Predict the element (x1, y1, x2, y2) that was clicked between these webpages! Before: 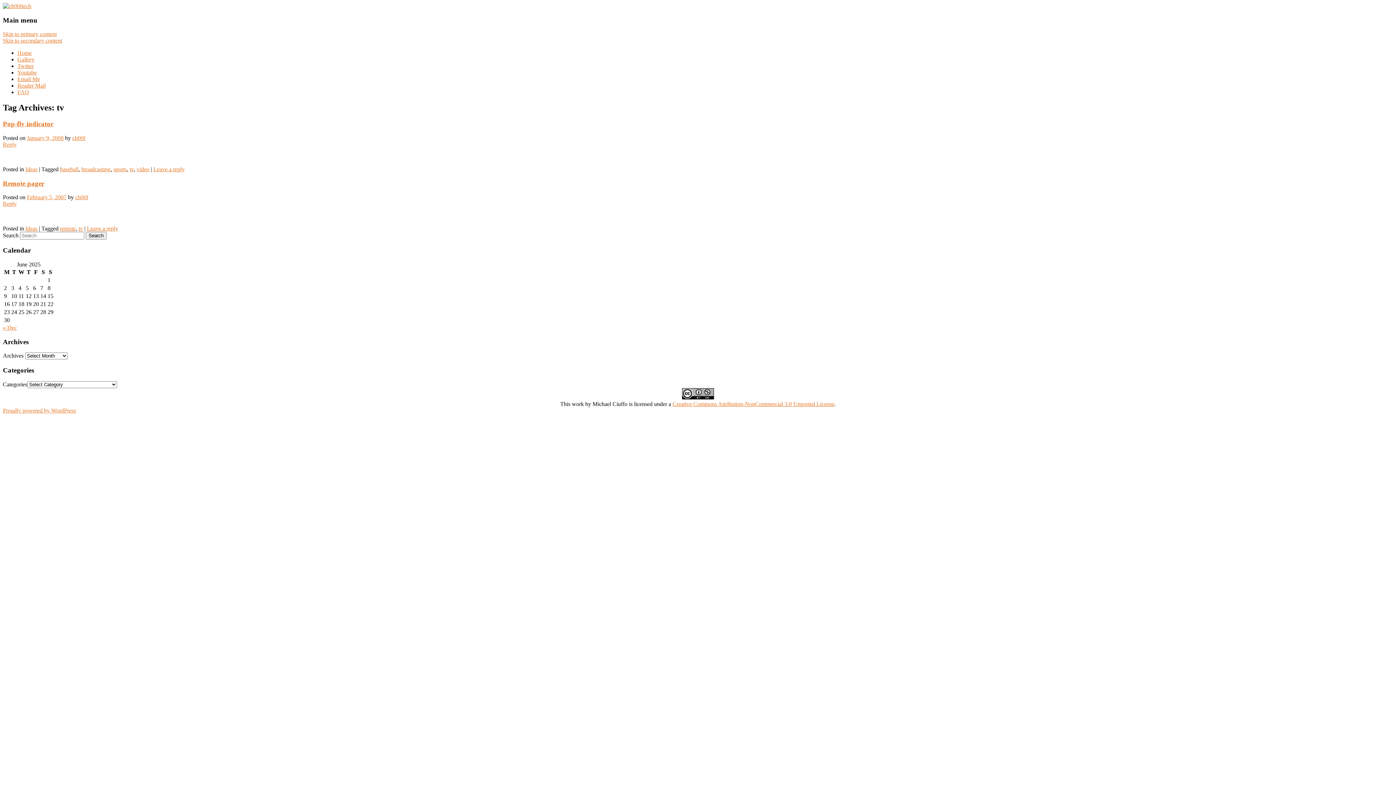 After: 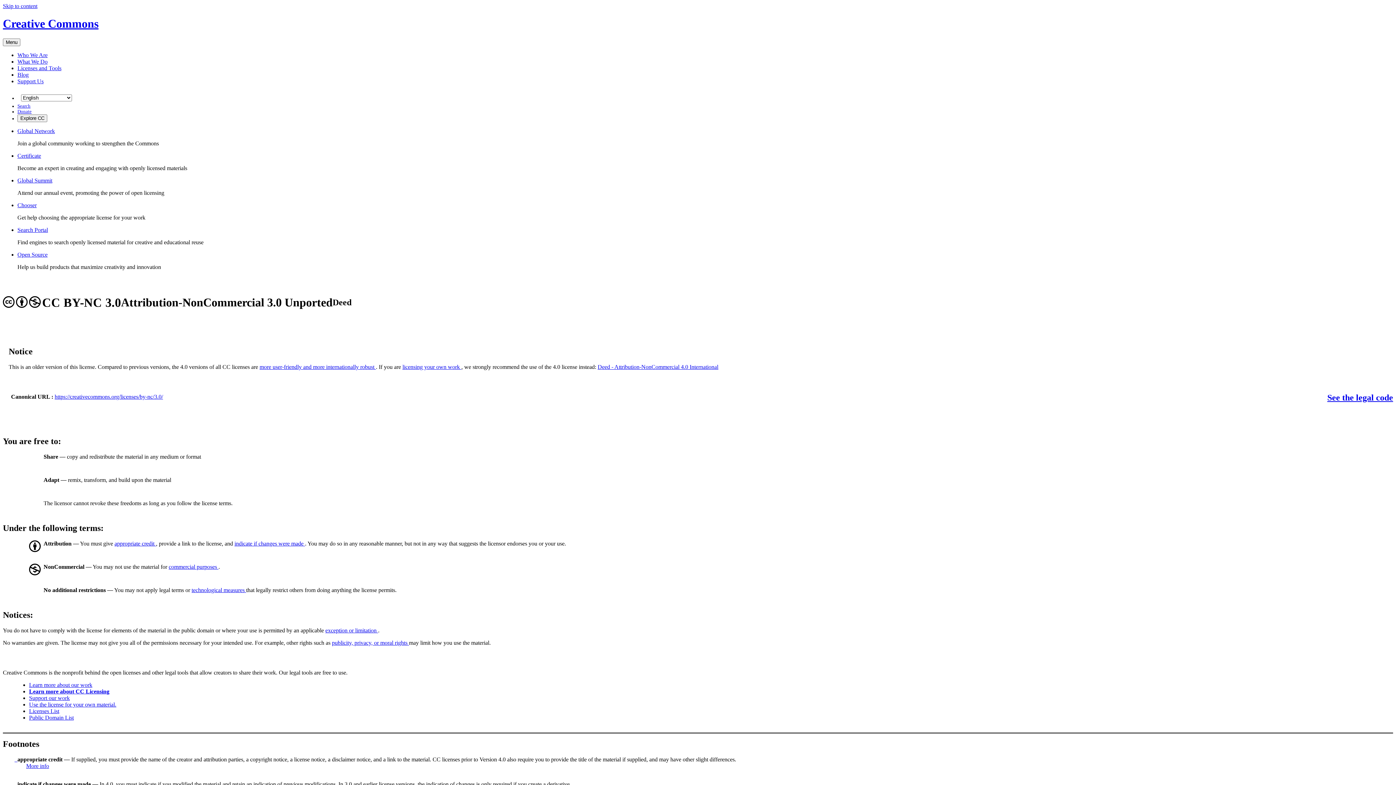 Action: bbox: (682, 394, 714, 400)